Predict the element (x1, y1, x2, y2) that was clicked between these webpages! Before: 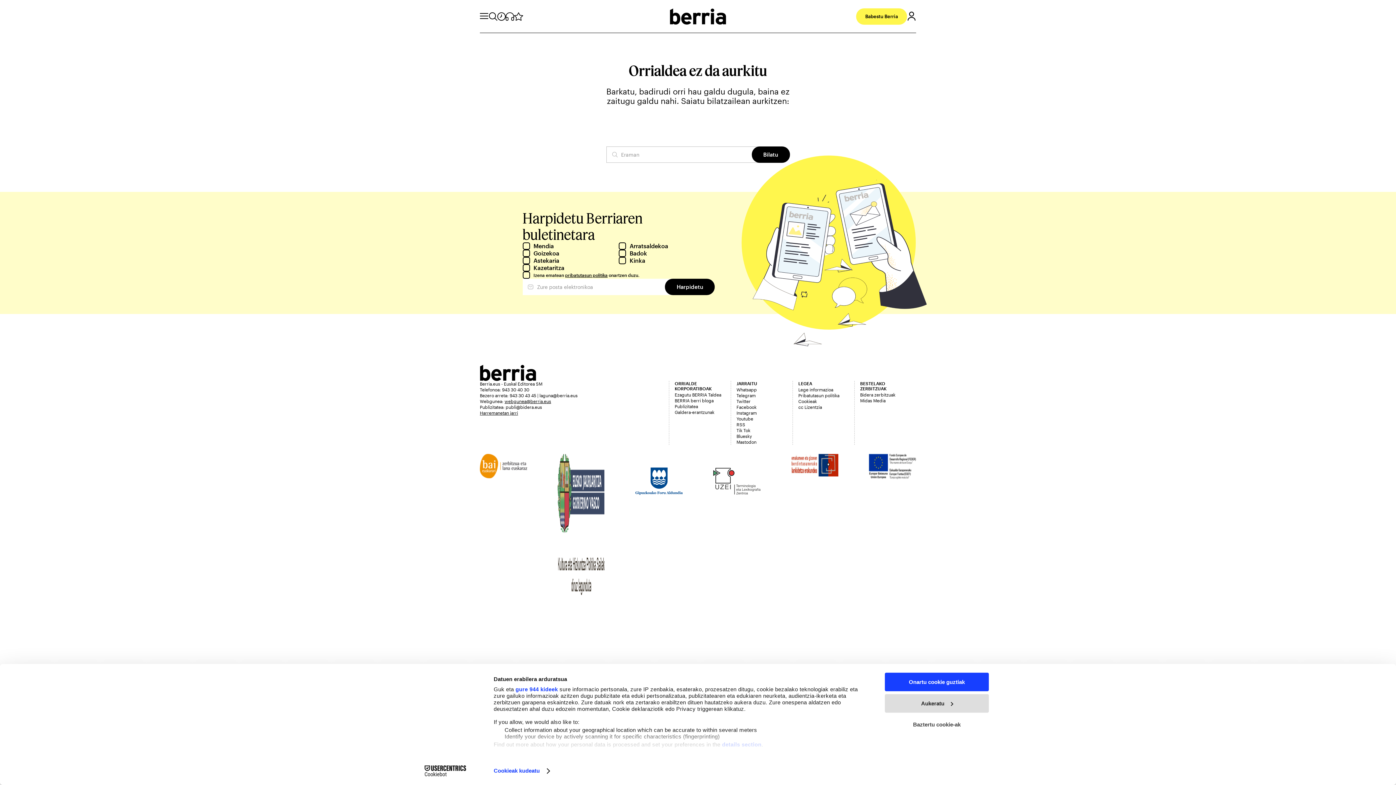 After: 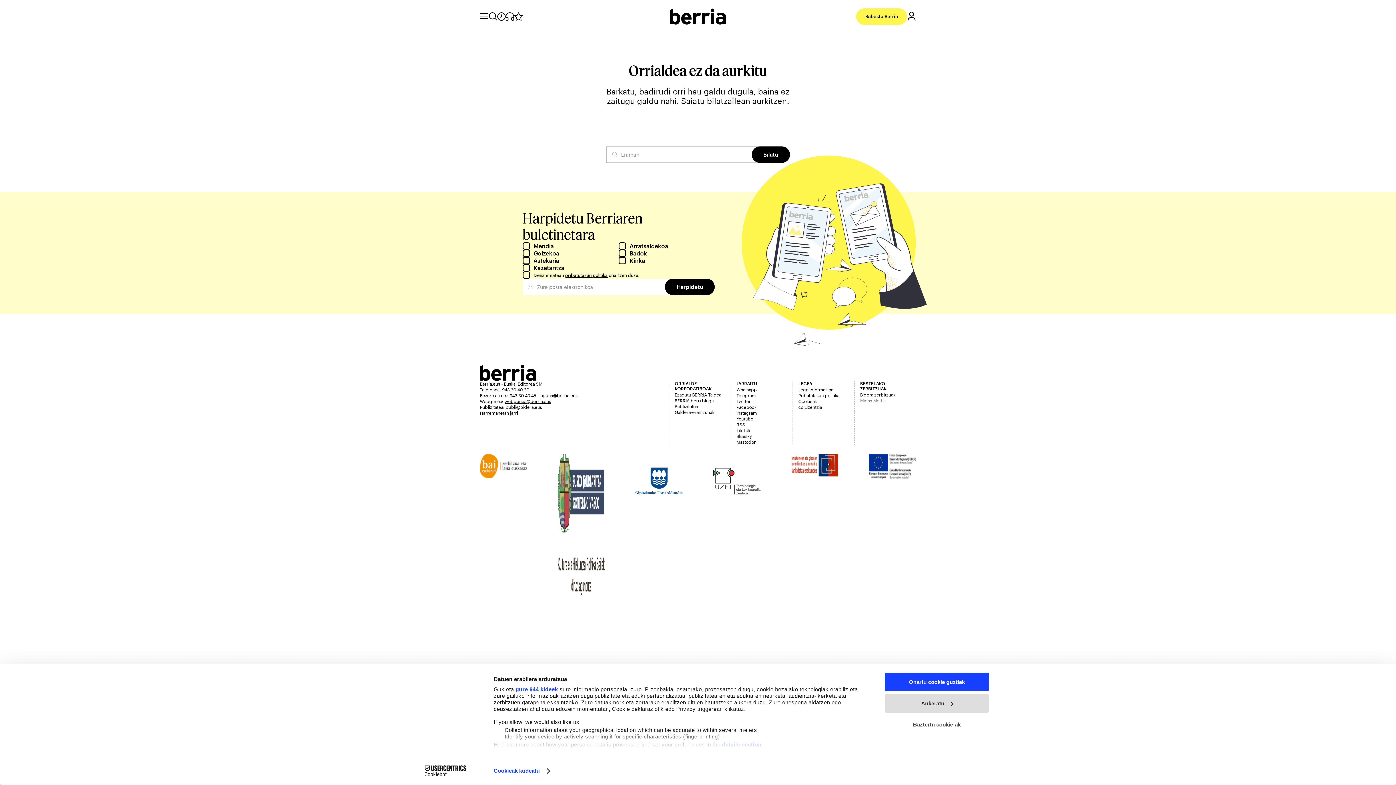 Action: bbox: (860, 397, 916, 403) label: Midas Media